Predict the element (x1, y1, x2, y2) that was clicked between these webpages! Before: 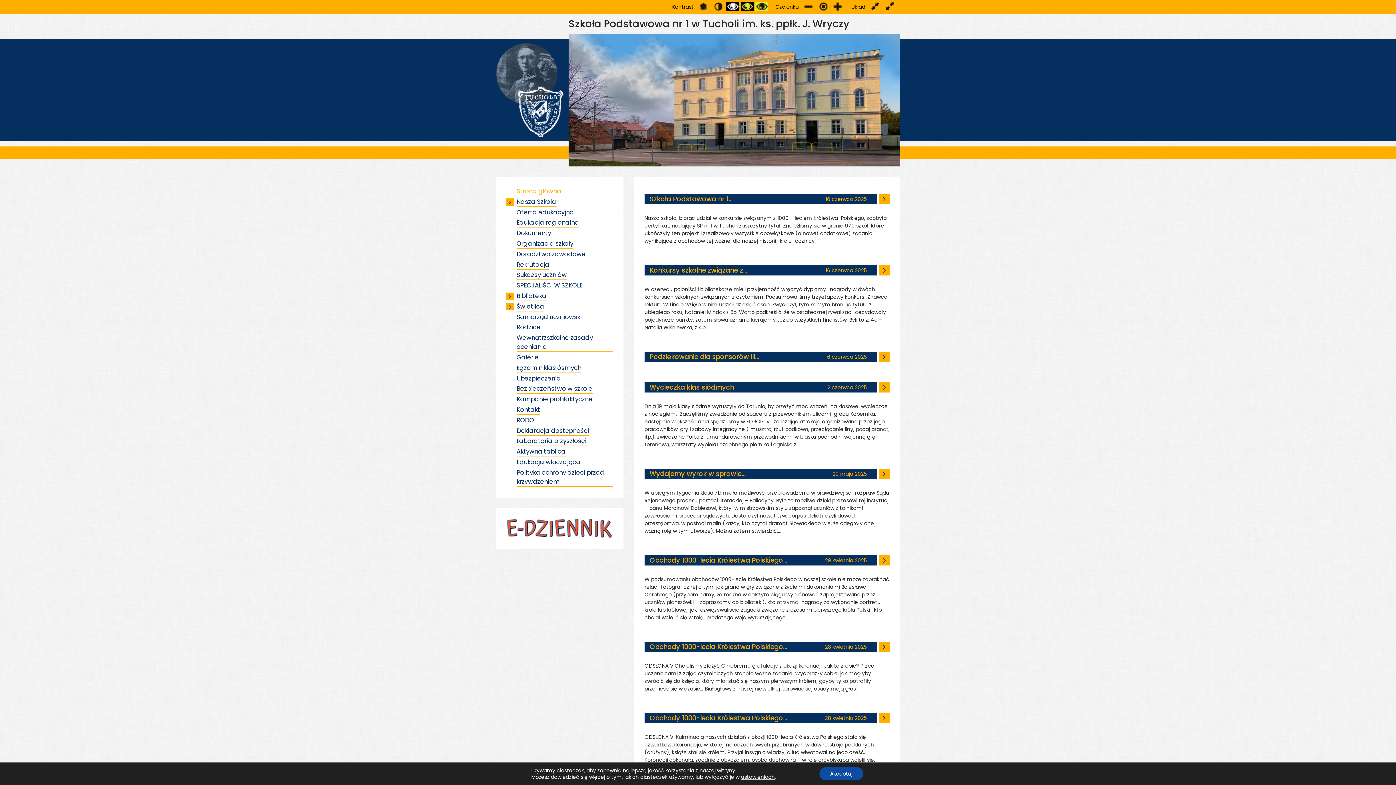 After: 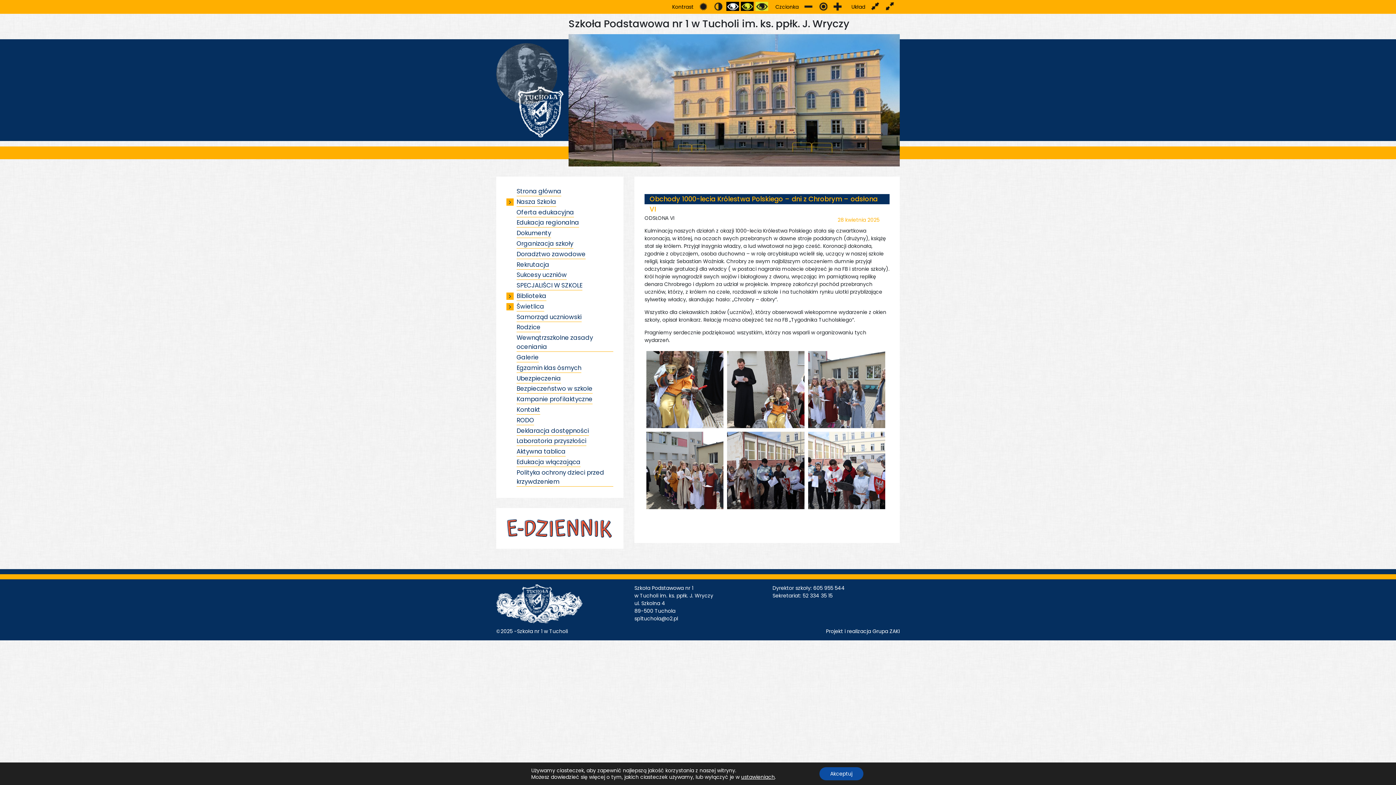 Action: bbox: (879, 713, 889, 723)